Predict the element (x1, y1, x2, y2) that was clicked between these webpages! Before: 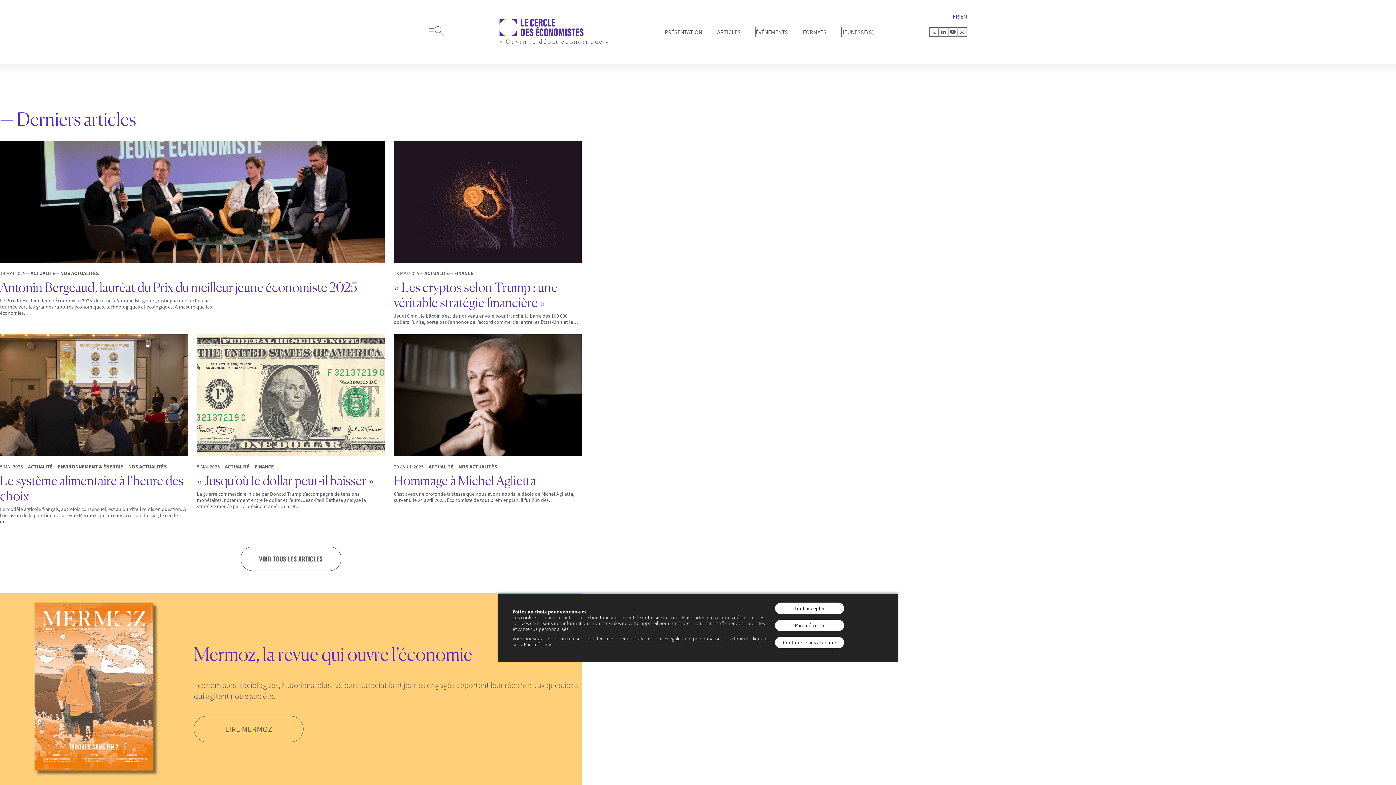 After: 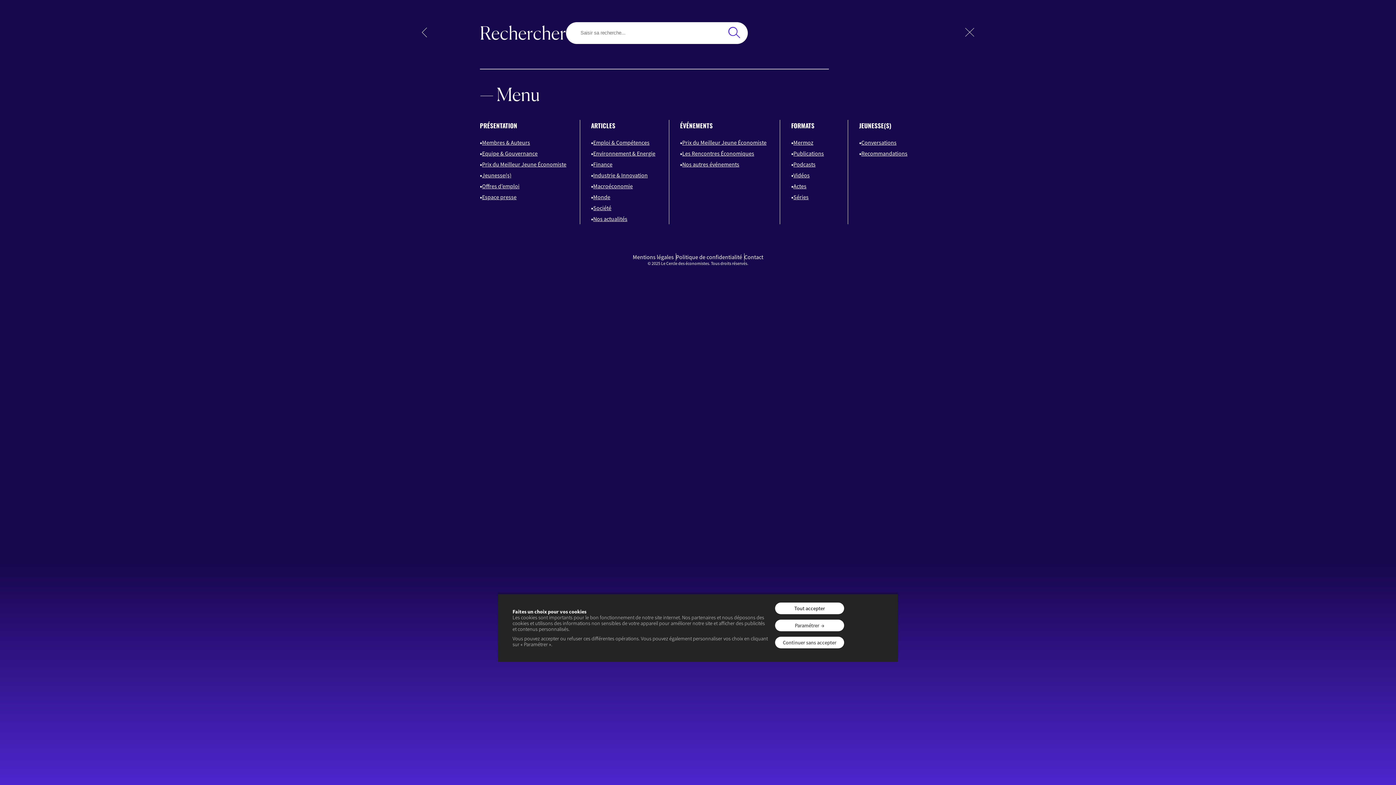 Action: bbox: (429, 26, 444, 37)